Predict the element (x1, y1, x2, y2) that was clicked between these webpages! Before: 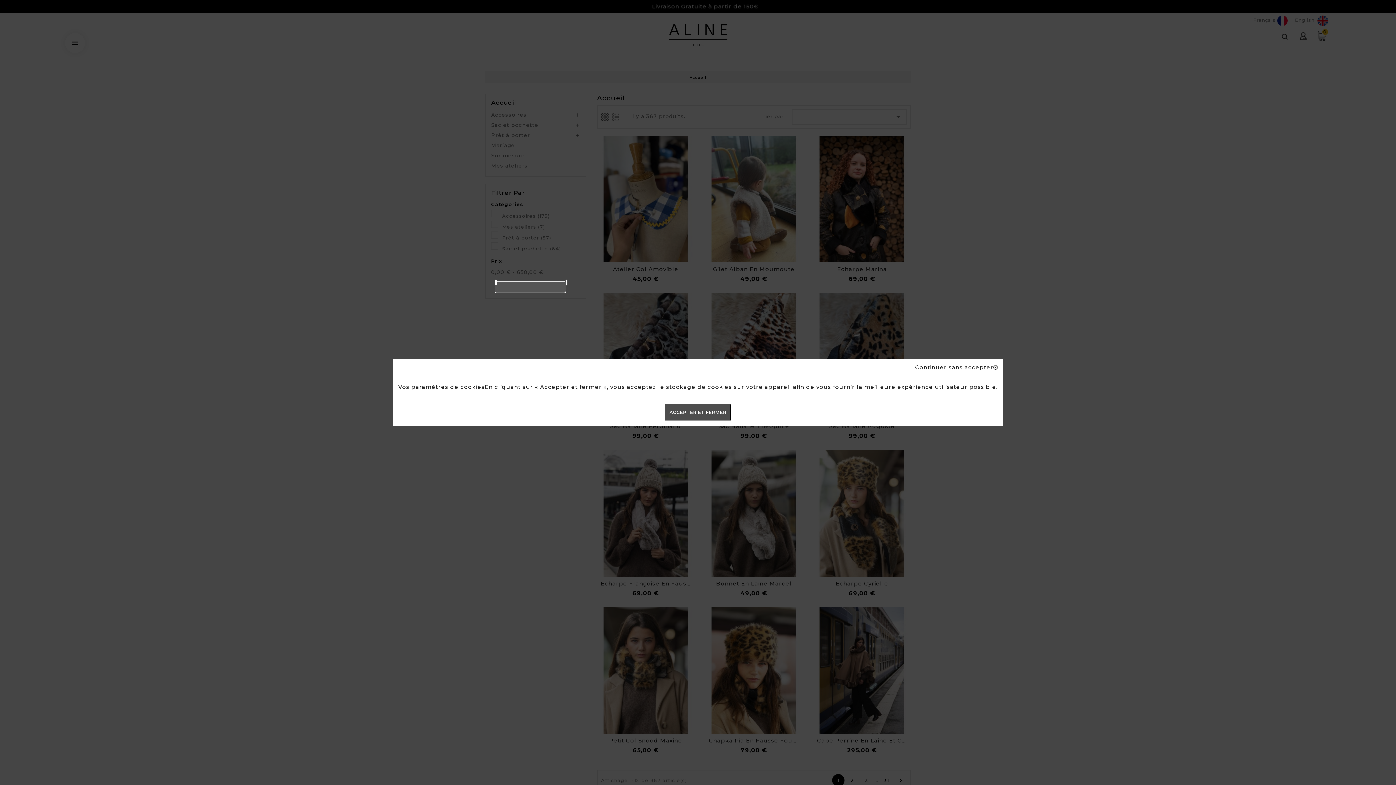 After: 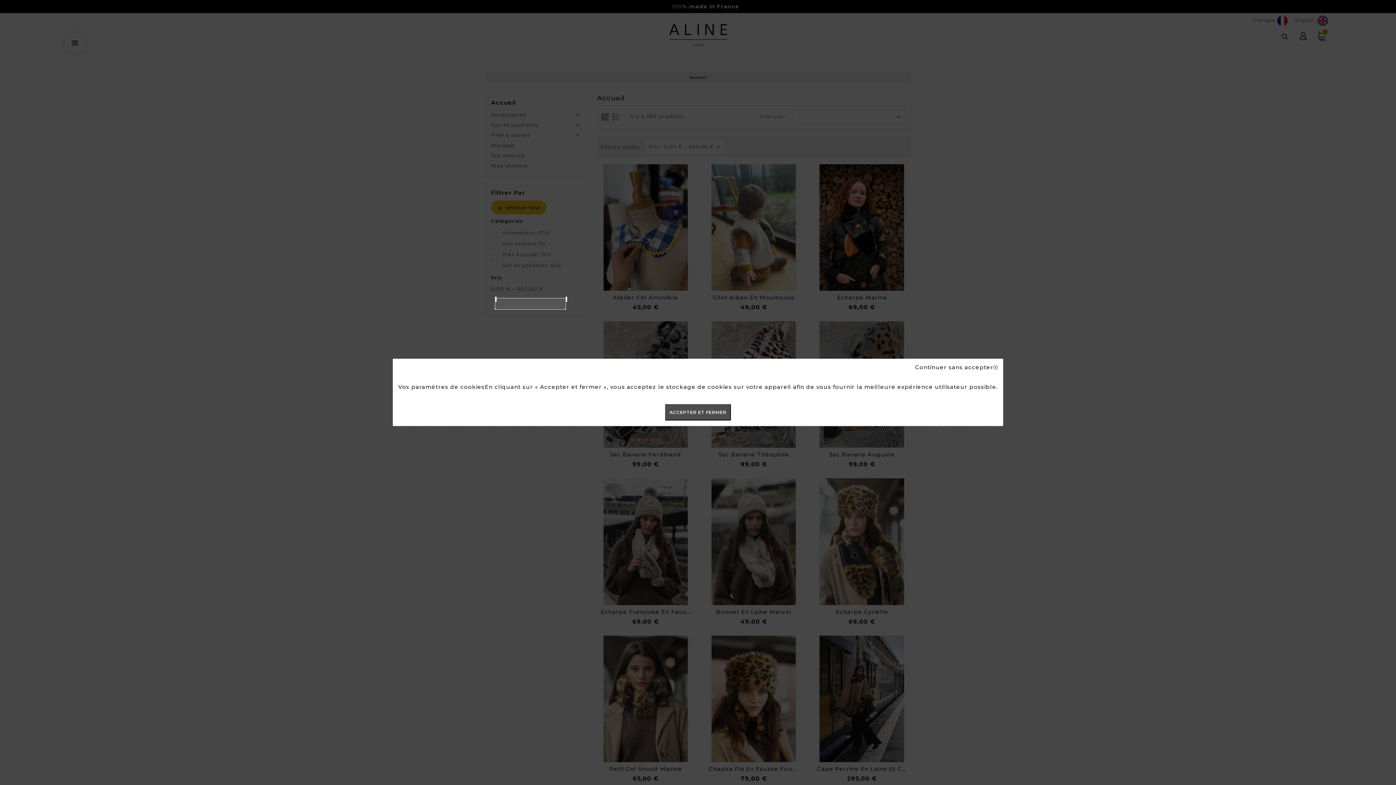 Action: bbox: (565, 279, 567, 285)